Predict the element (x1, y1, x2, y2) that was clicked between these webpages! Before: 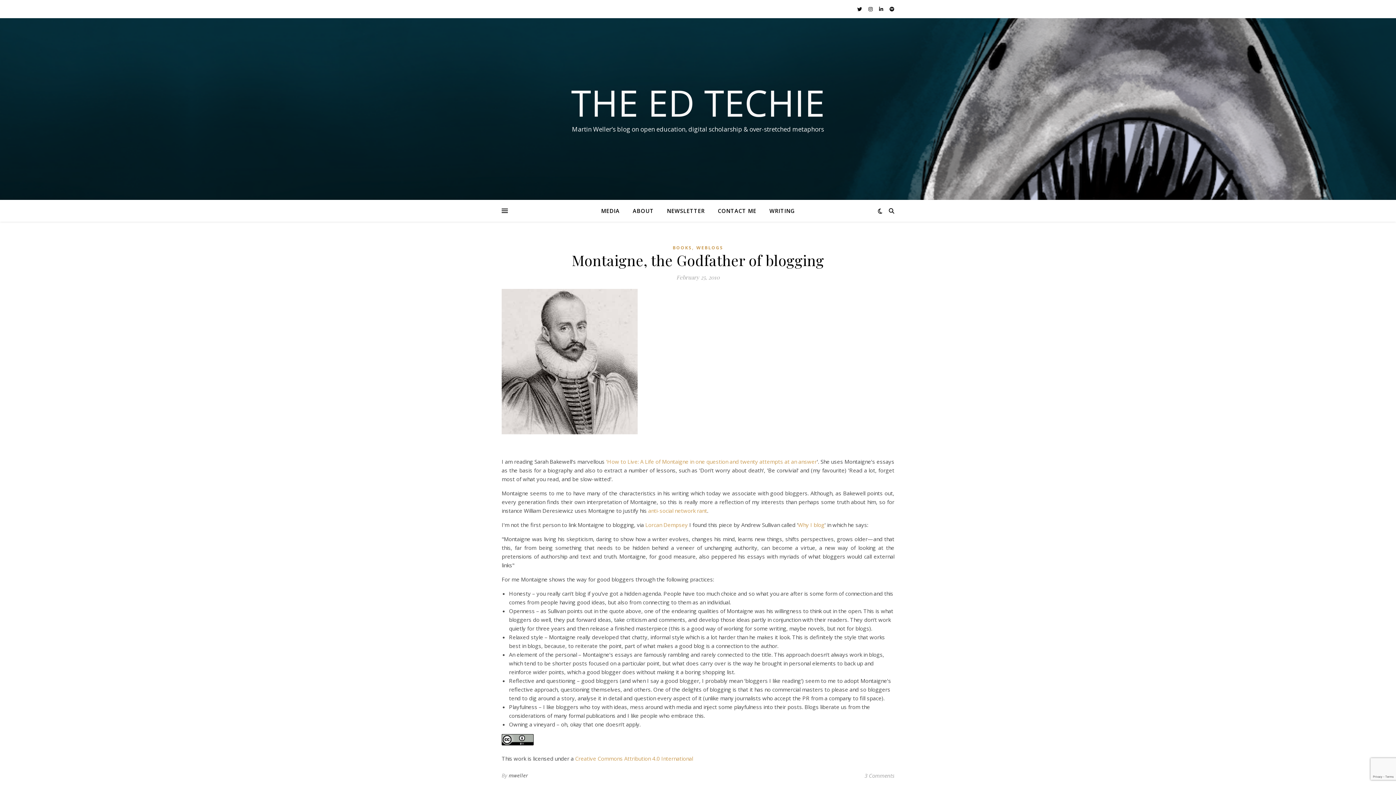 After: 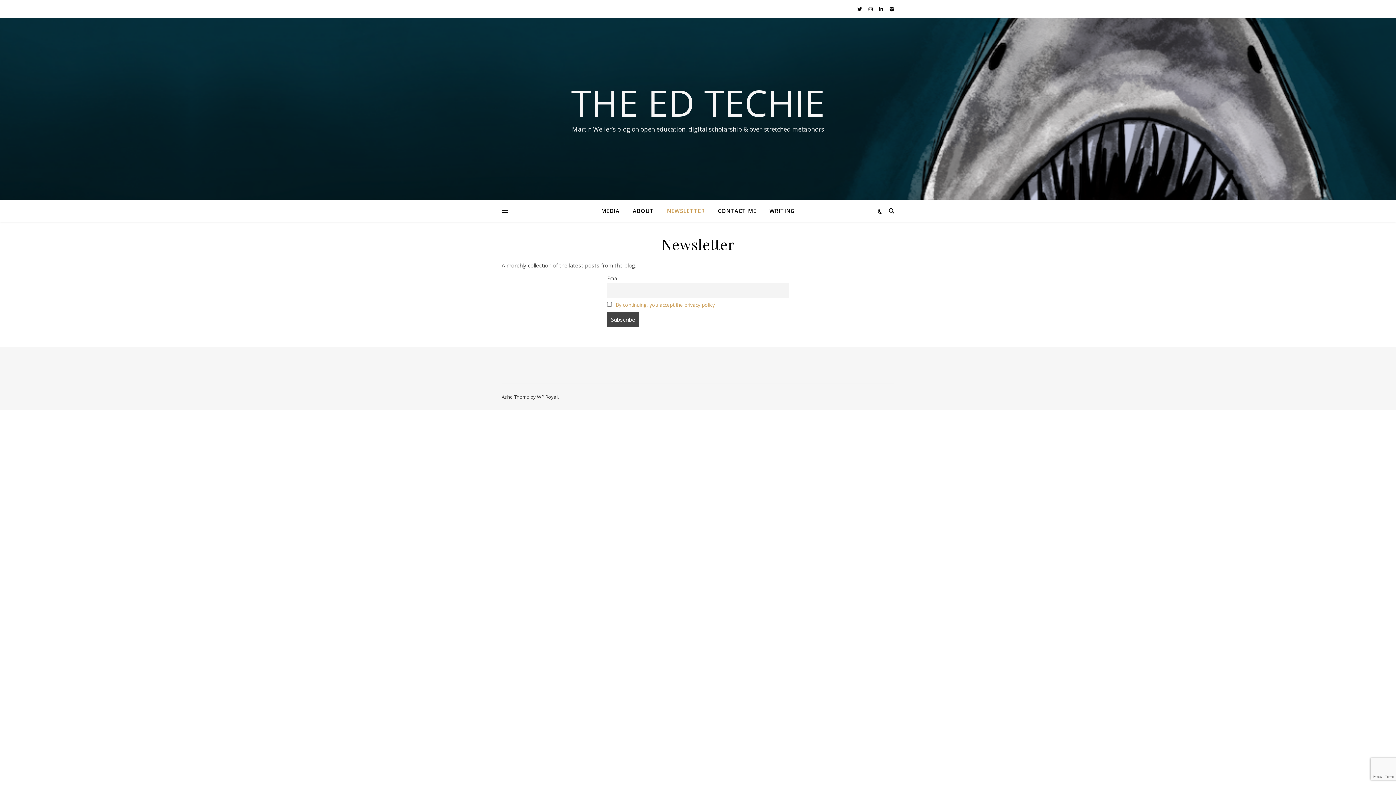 Action: bbox: (661, 200, 710, 221) label: NEWSLETTER